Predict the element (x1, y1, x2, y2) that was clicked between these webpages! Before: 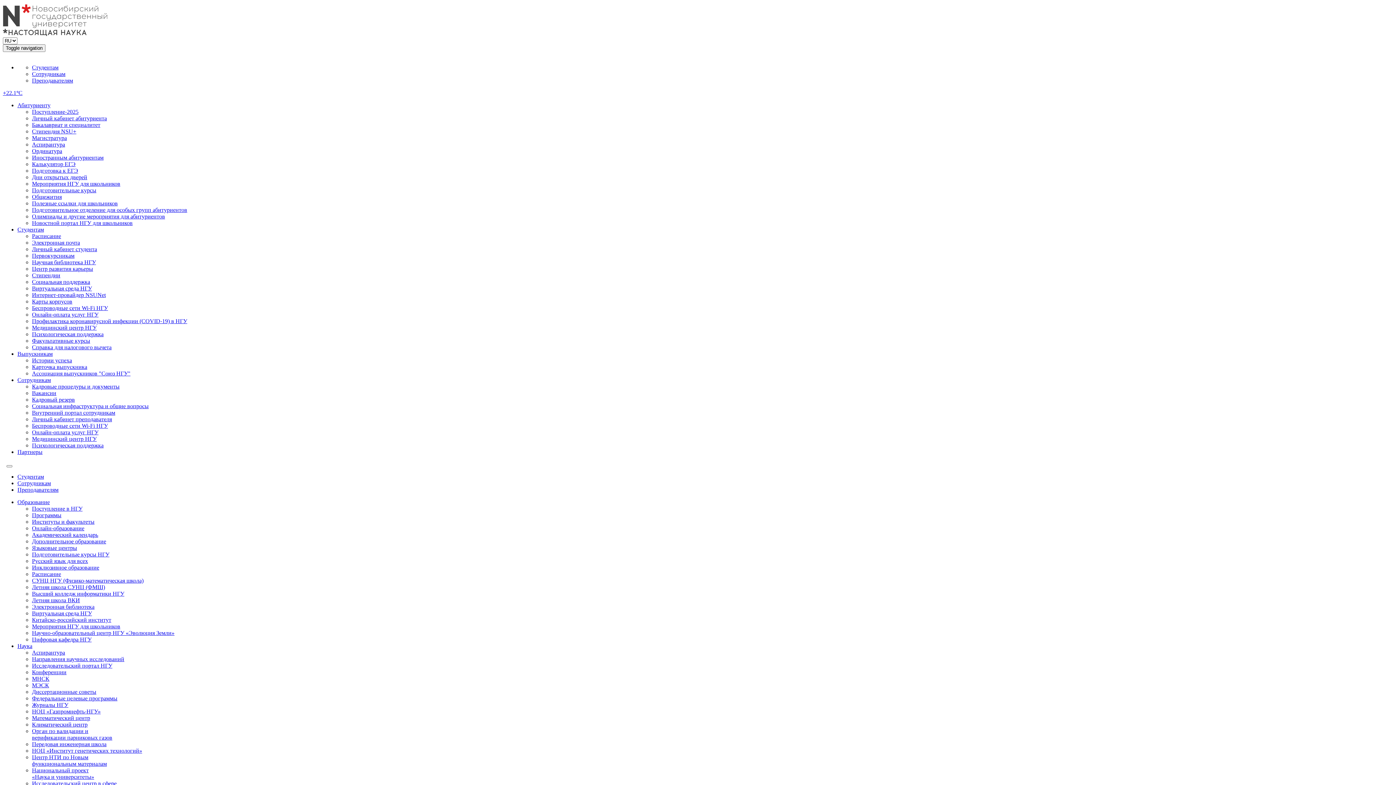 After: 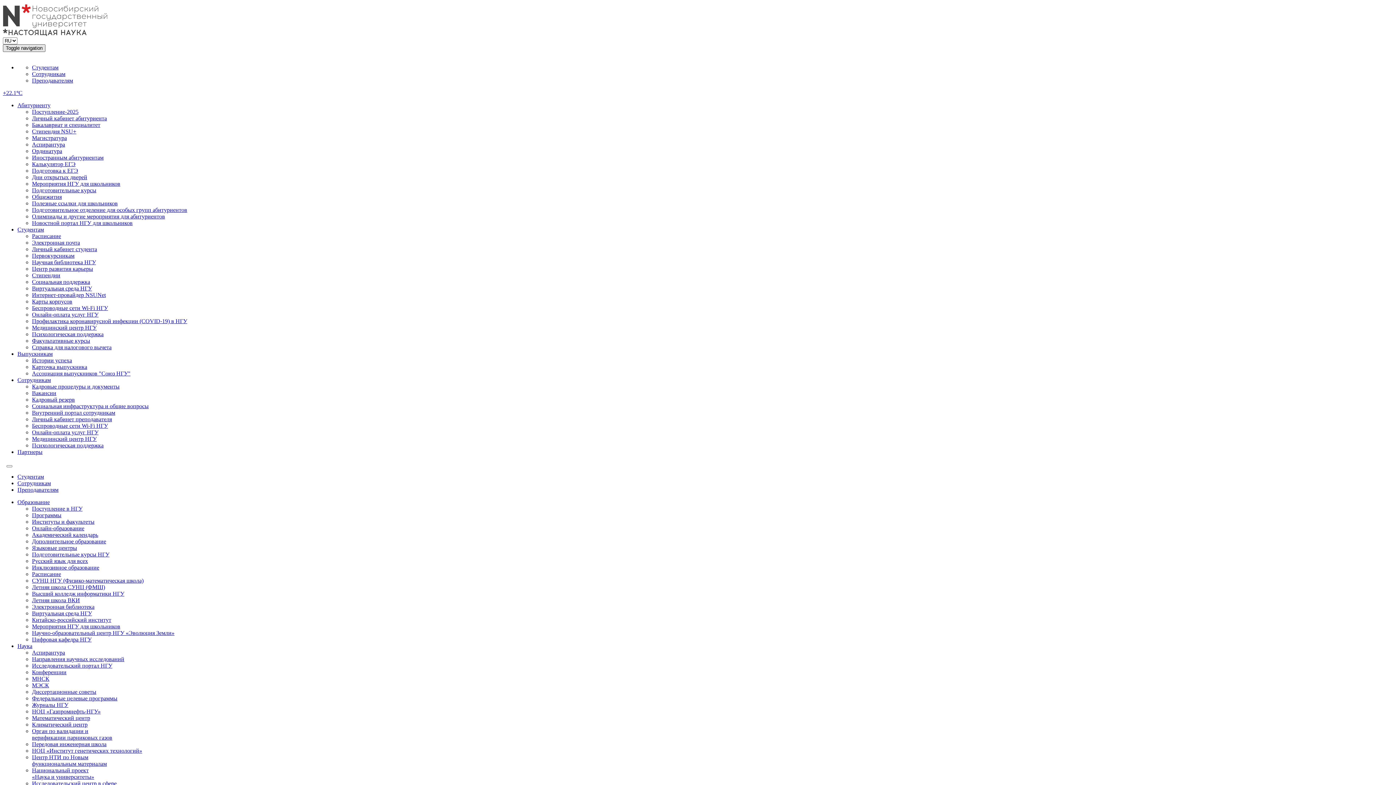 Action: bbox: (2, 44, 45, 51) label: Toggle navigation